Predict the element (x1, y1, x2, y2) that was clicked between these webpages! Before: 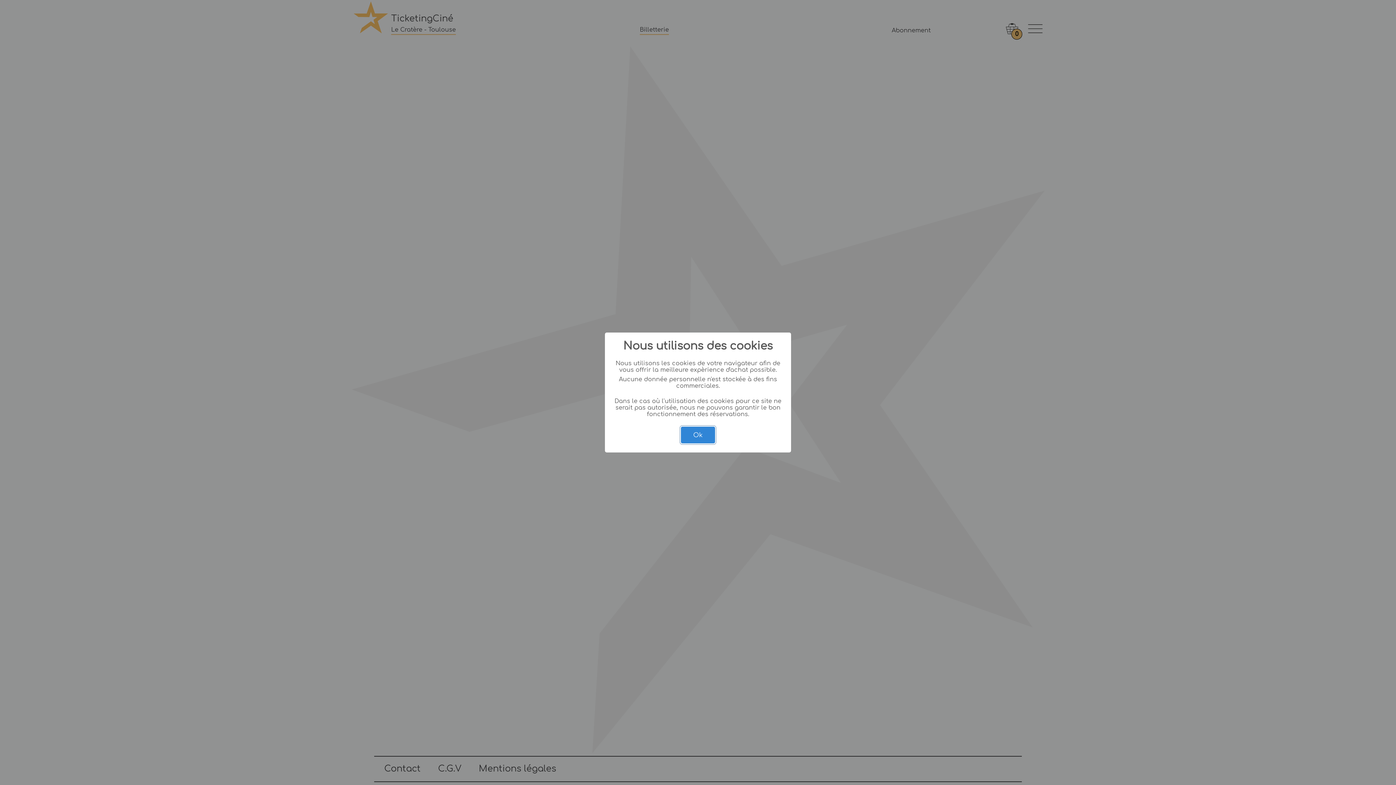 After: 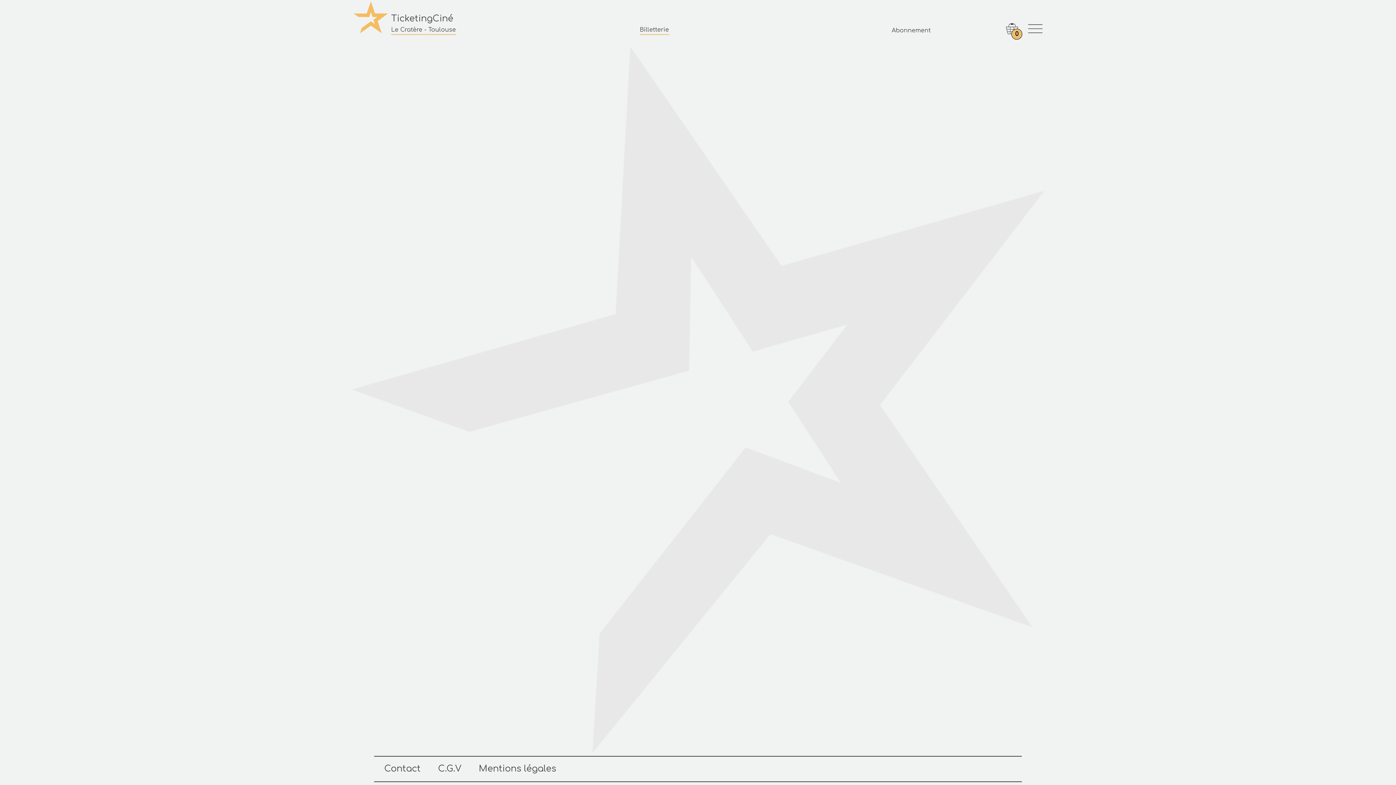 Action: bbox: (681, 426, 715, 443) label: Ok